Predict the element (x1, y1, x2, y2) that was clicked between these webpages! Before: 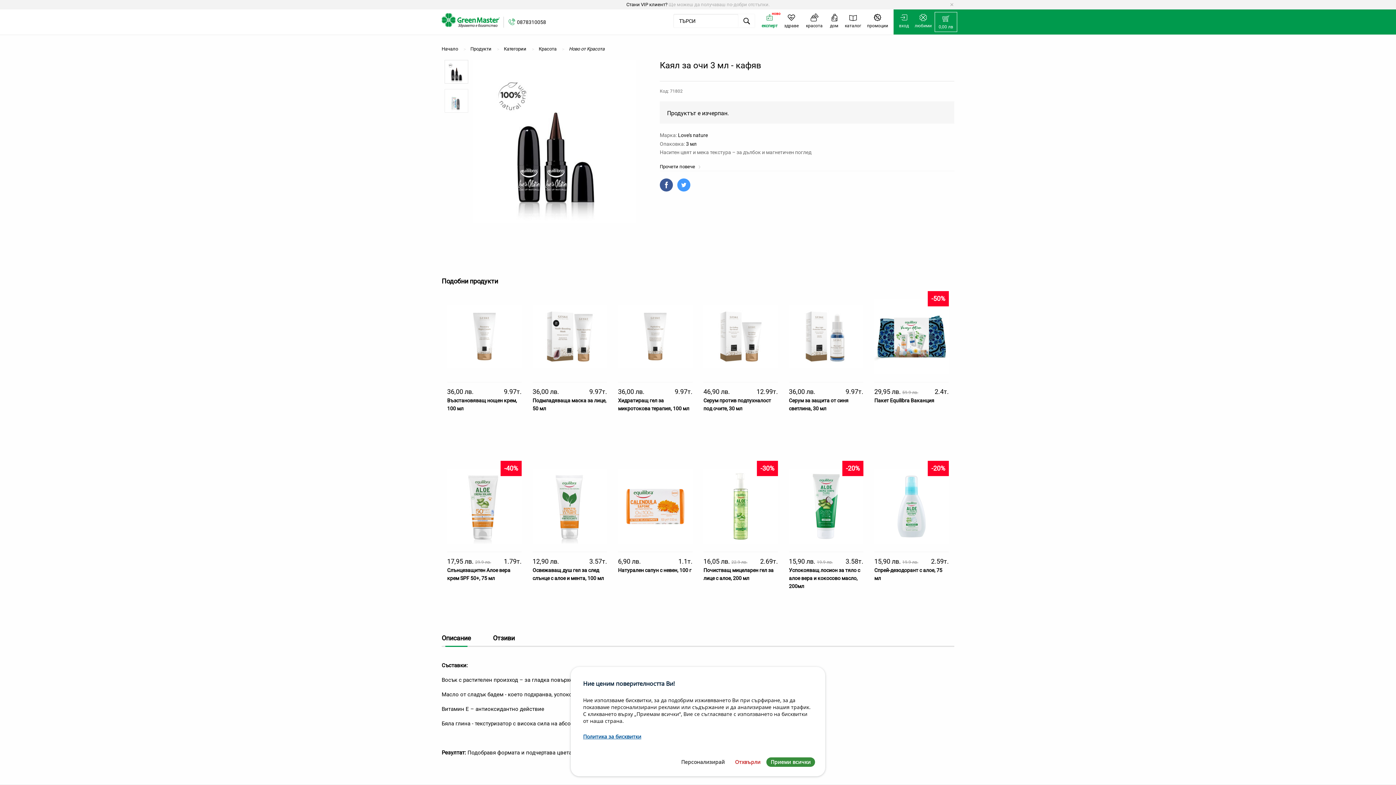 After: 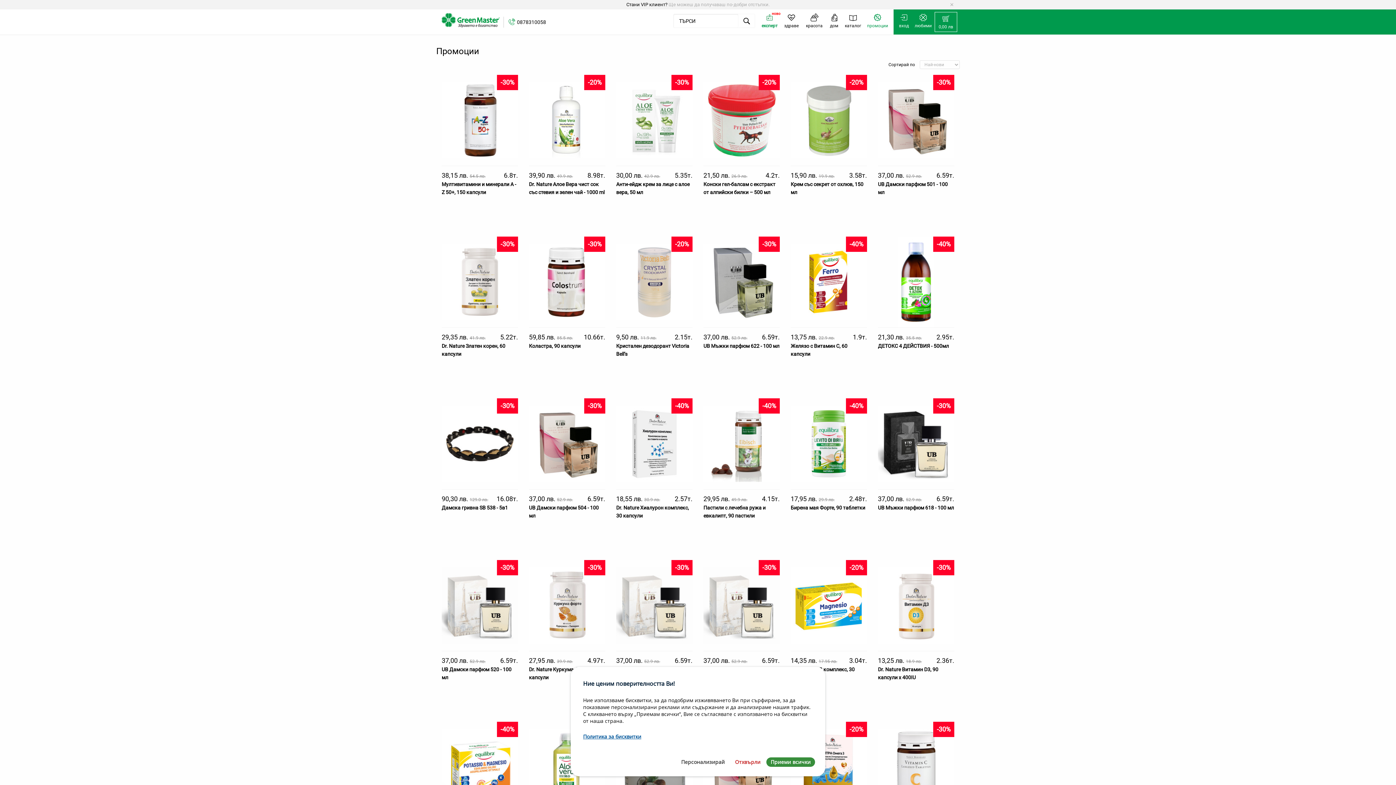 Action: bbox: (864, 13, 891, 28) label: промоции